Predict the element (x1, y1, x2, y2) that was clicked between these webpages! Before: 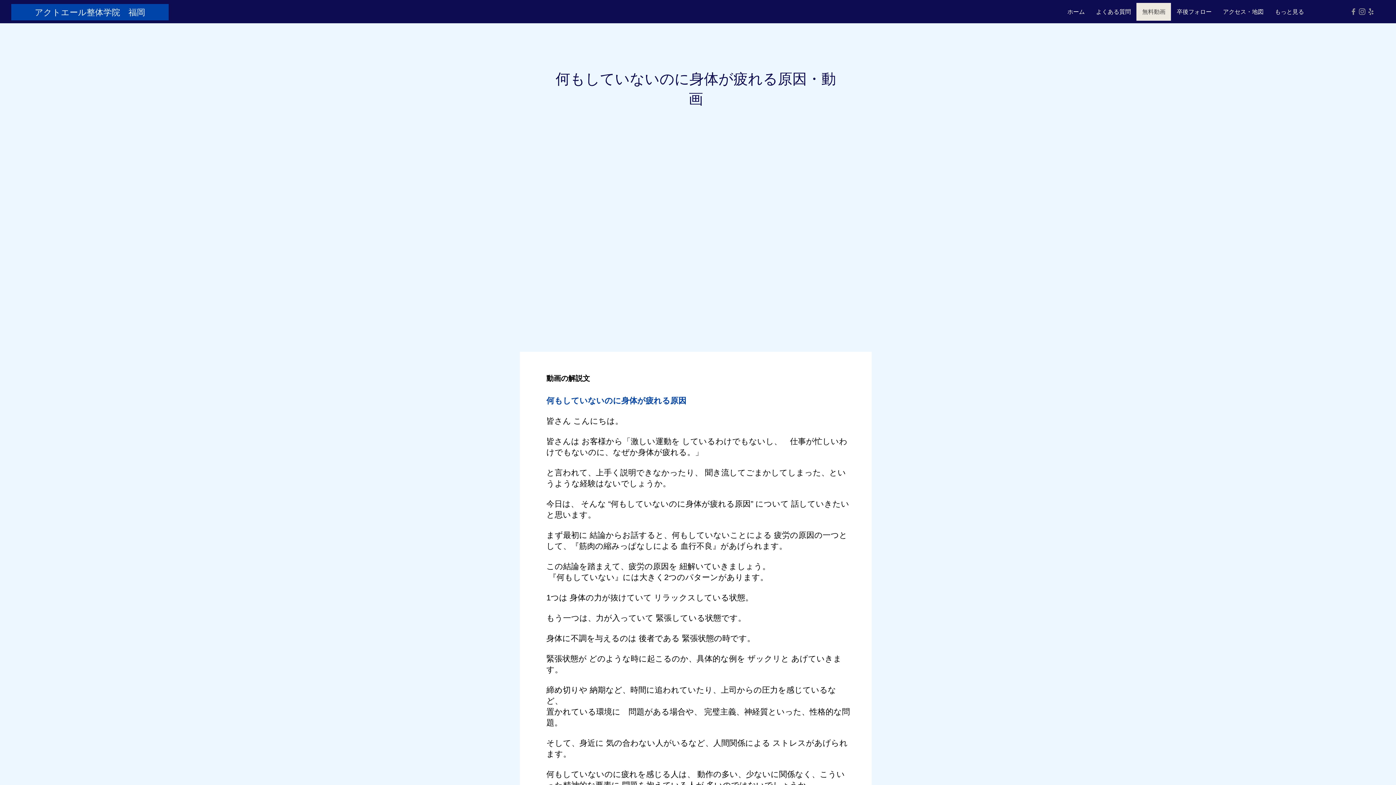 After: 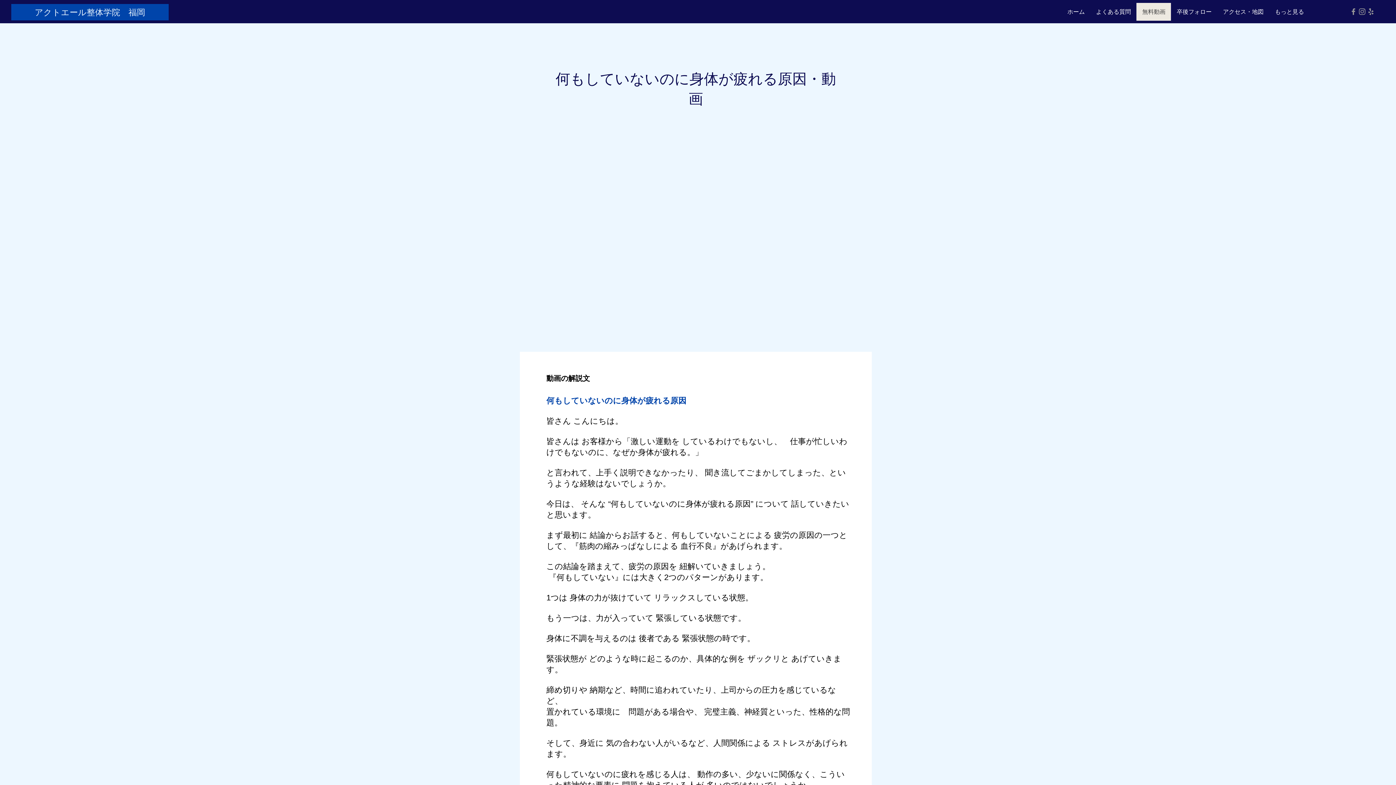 Action: label: Instagram グレーアイコン bbox: (1358, 7, 1366, 16)